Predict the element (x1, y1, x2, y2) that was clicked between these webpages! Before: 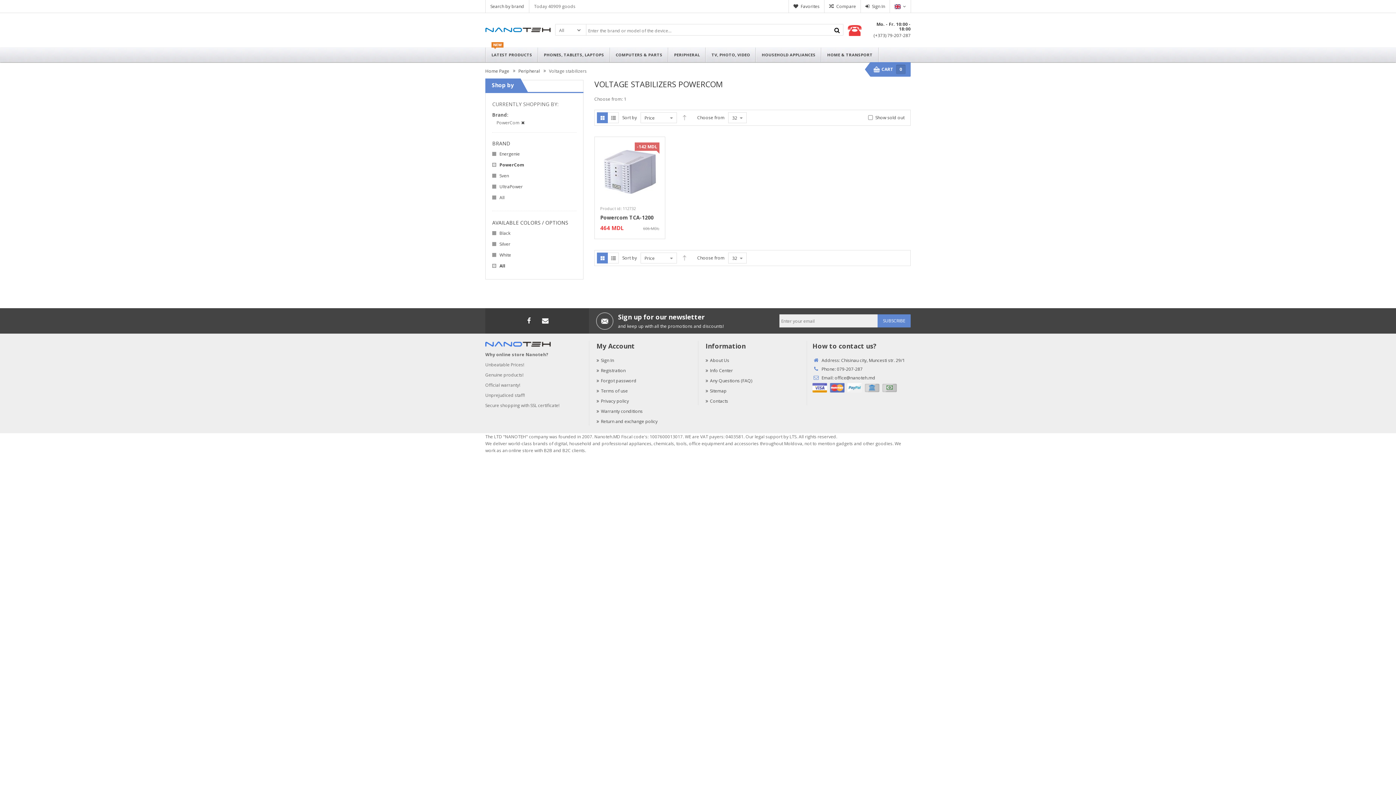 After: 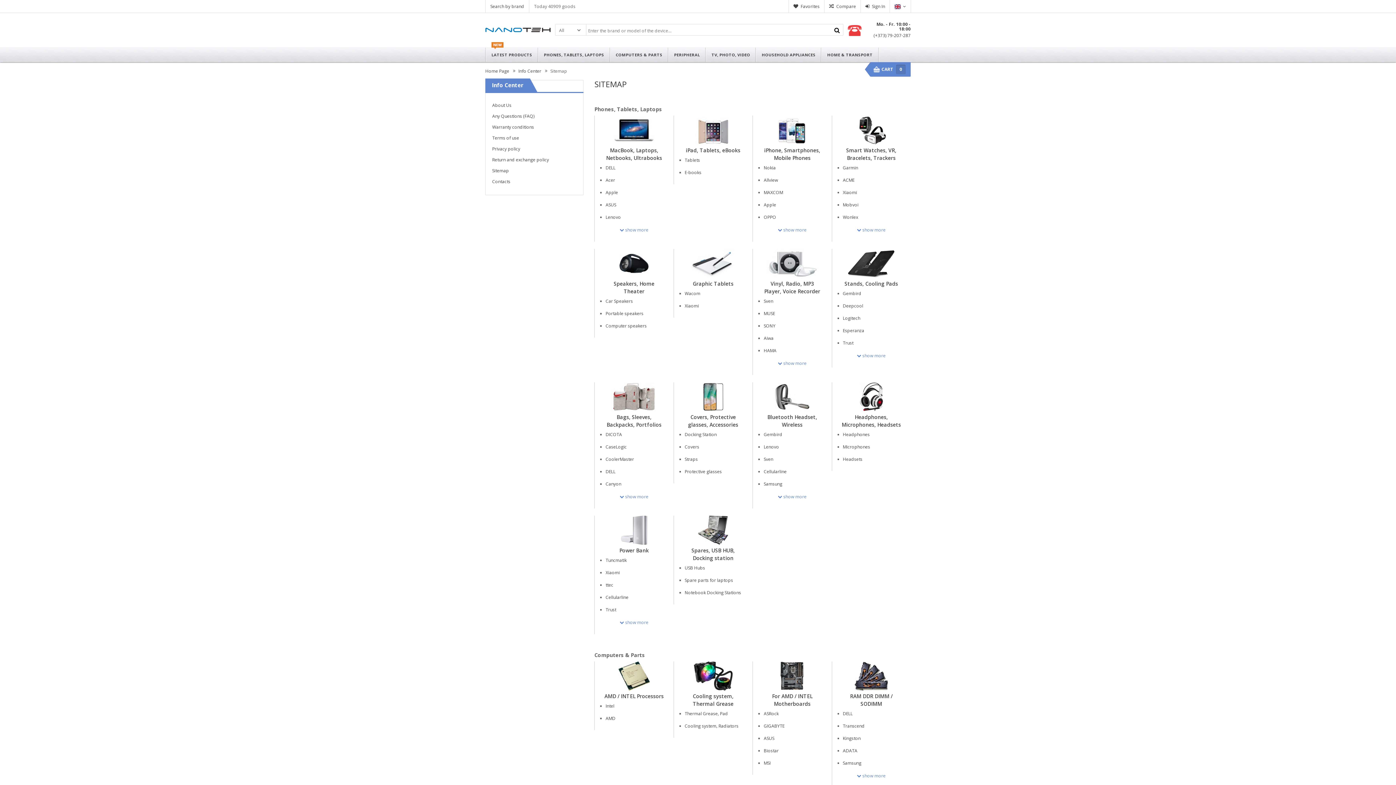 Action: label: Sitemap bbox: (705, 388, 726, 394)